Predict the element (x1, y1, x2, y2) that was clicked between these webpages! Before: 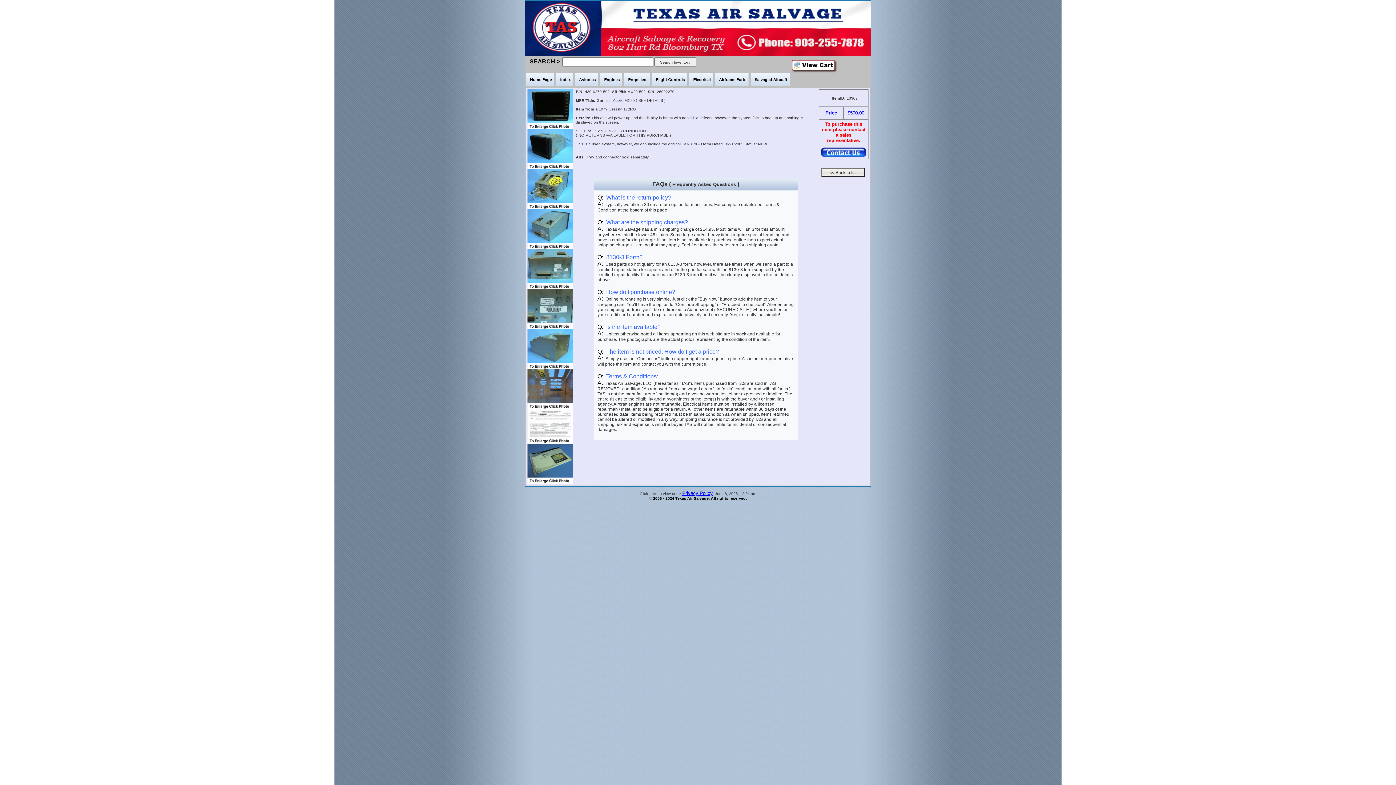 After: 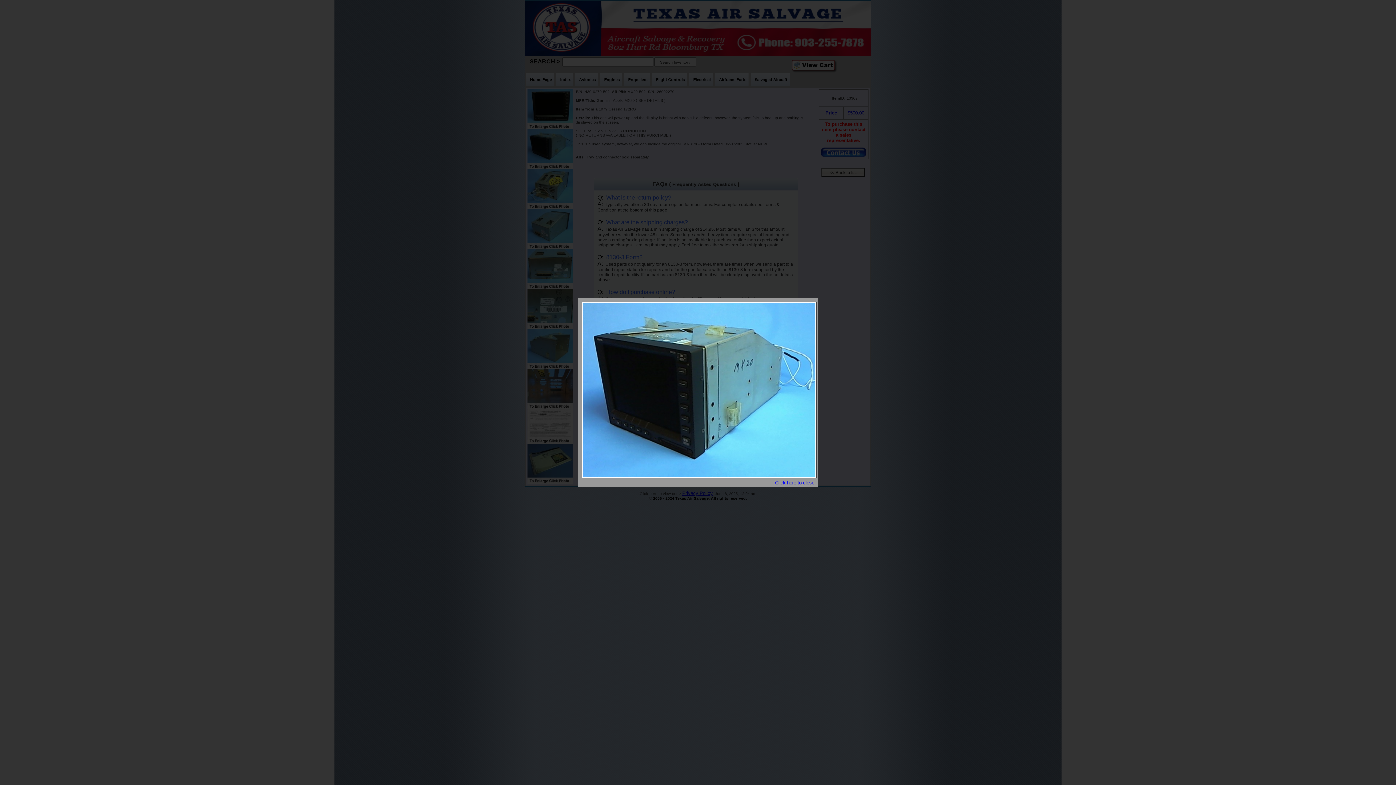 Action: bbox: (527, 159, 573, 164)